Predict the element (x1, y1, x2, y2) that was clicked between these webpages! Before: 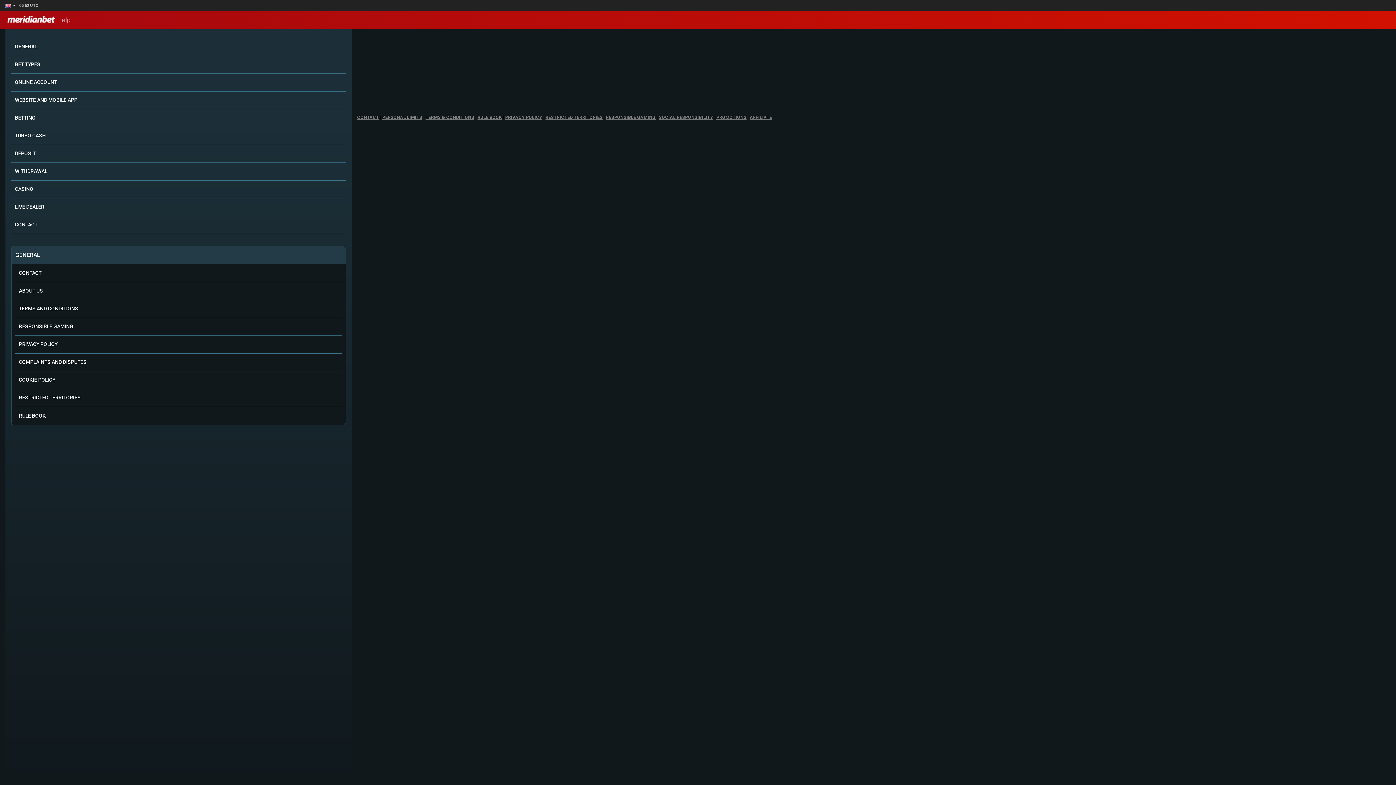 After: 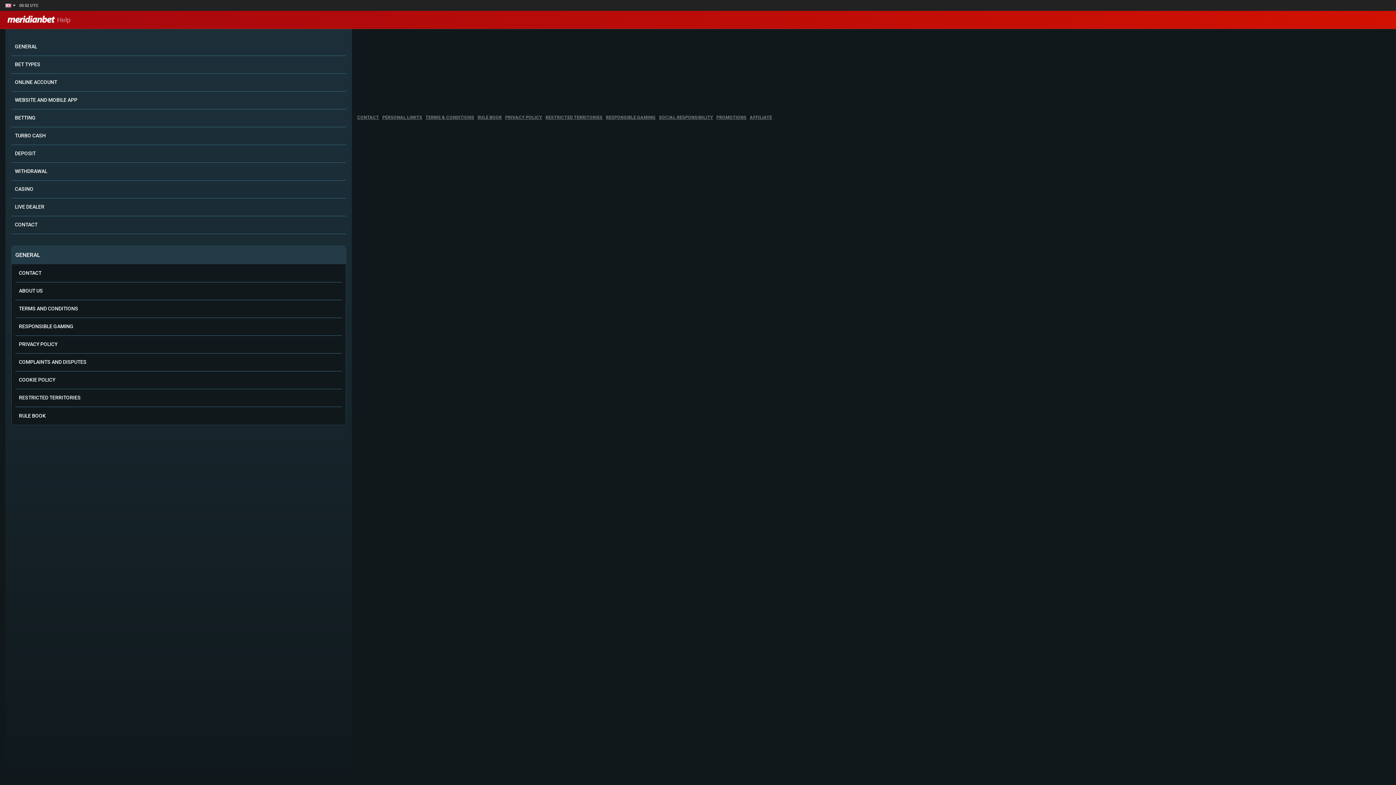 Action: bbox: (505, 114, 542, 120) label: PRIVACY POLICY